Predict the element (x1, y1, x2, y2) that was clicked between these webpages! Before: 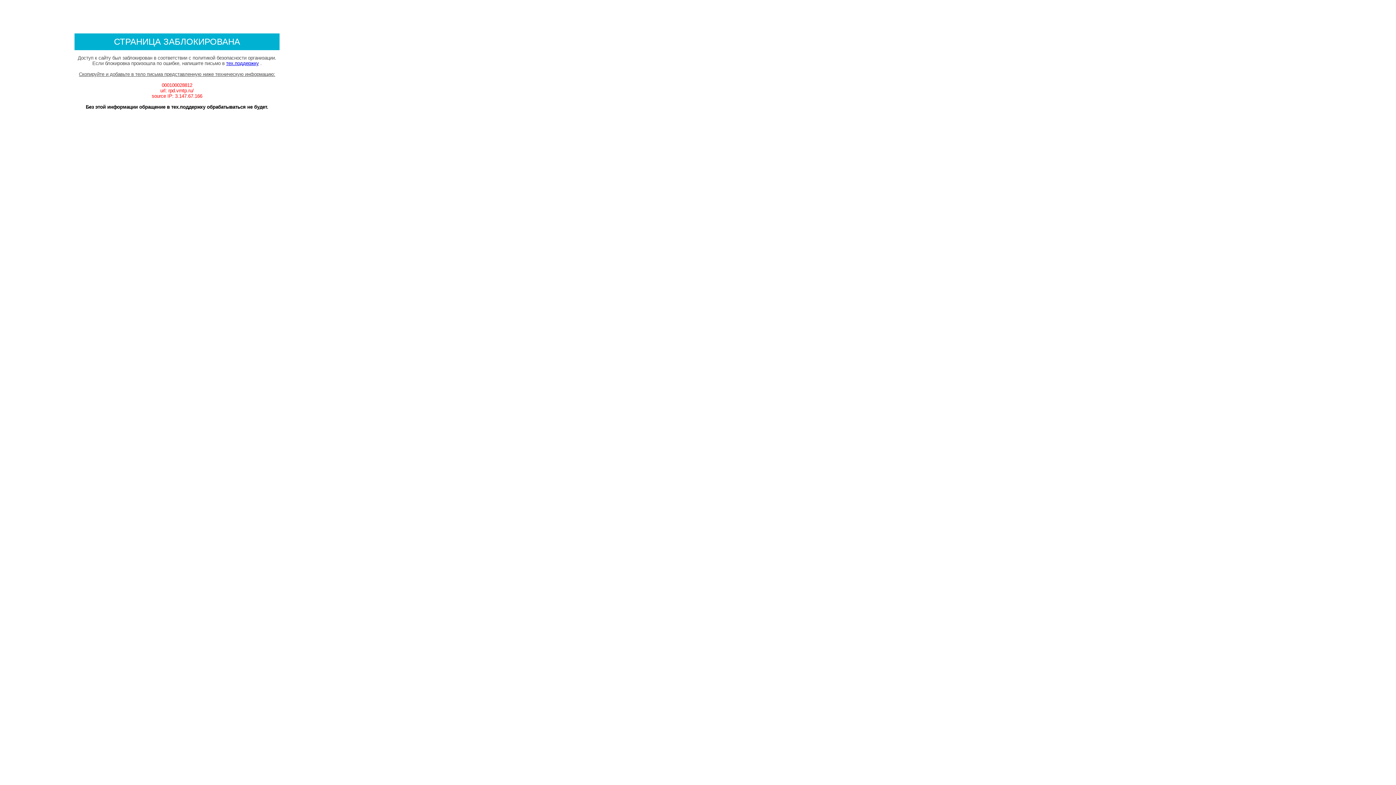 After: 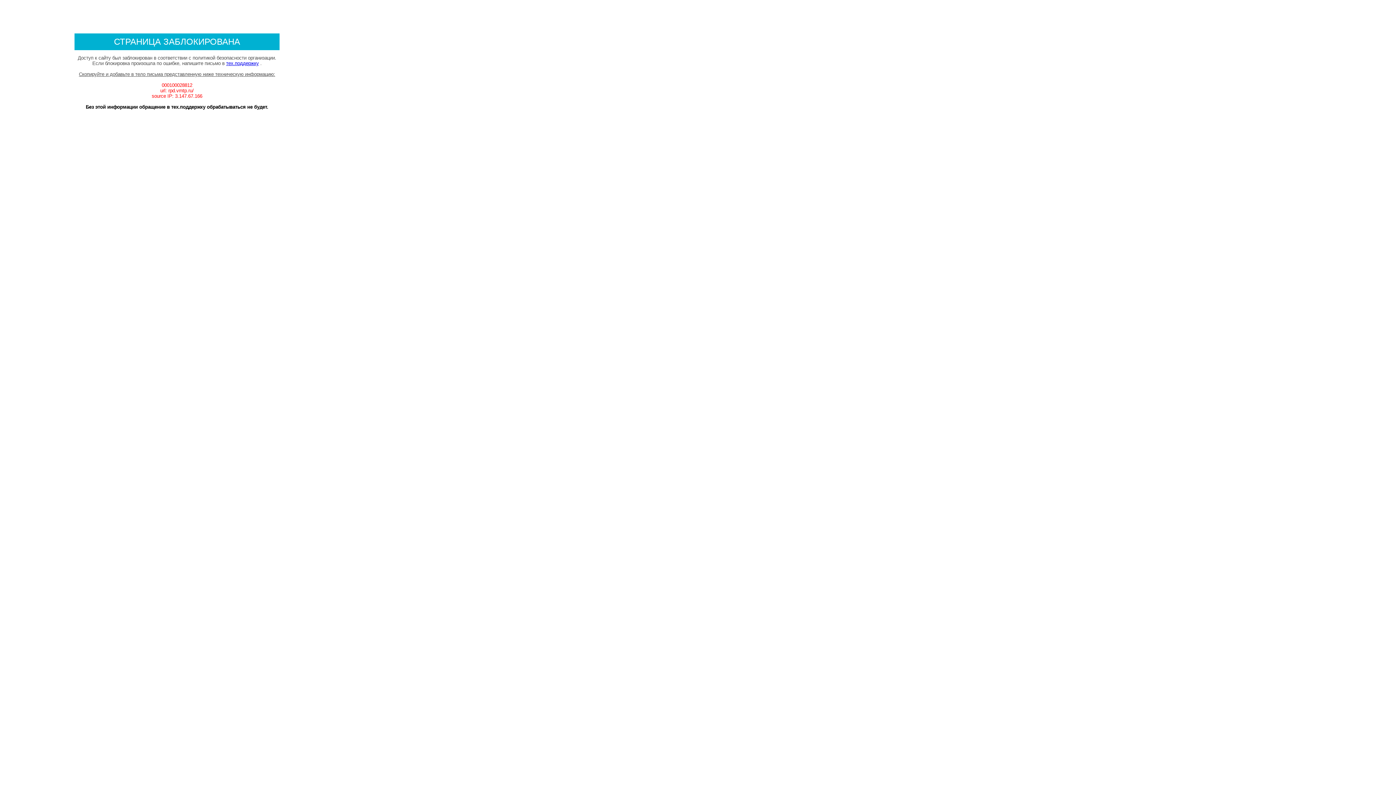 Action: label: тех.поддержку bbox: (226, 60, 258, 66)